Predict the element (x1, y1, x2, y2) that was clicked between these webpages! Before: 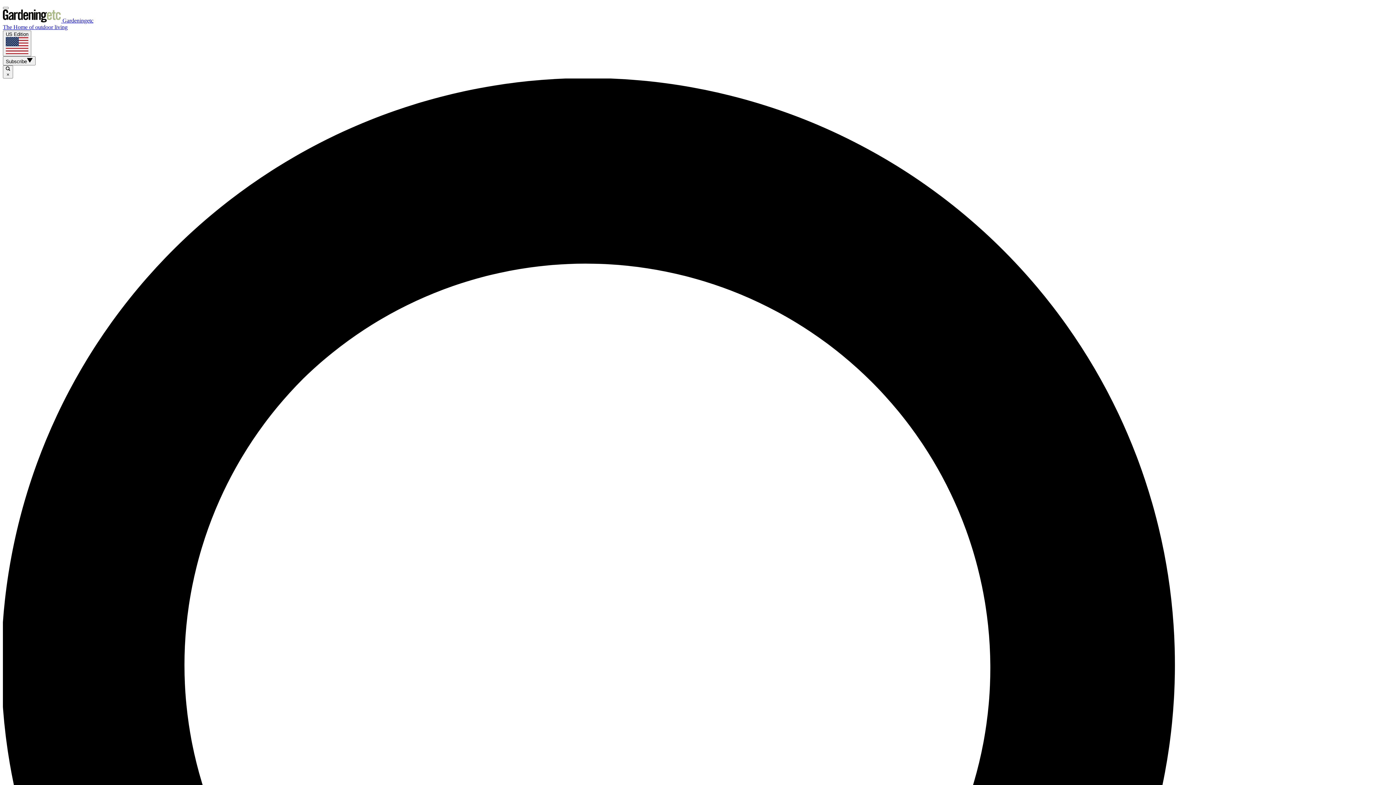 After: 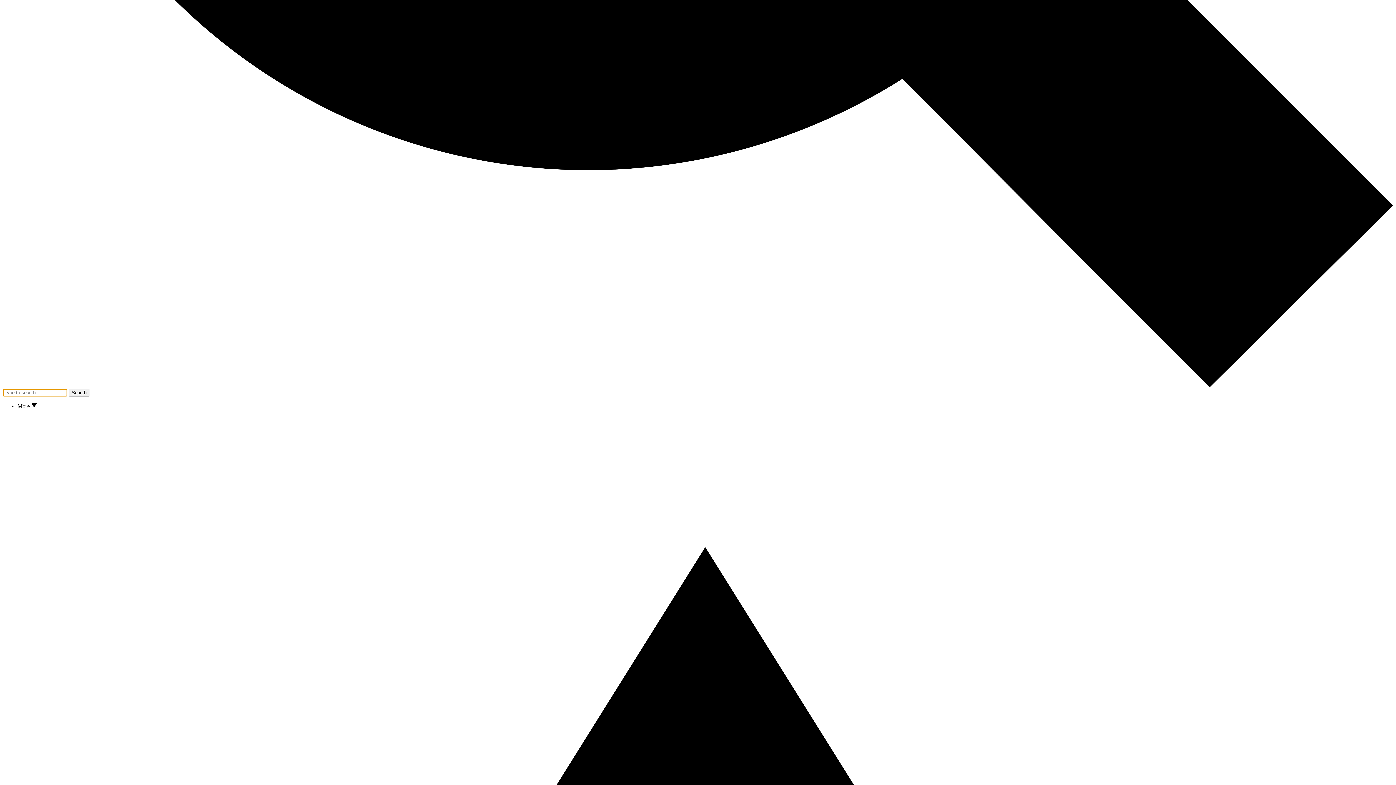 Action: bbox: (2, 65, 13, 78) label:  ×